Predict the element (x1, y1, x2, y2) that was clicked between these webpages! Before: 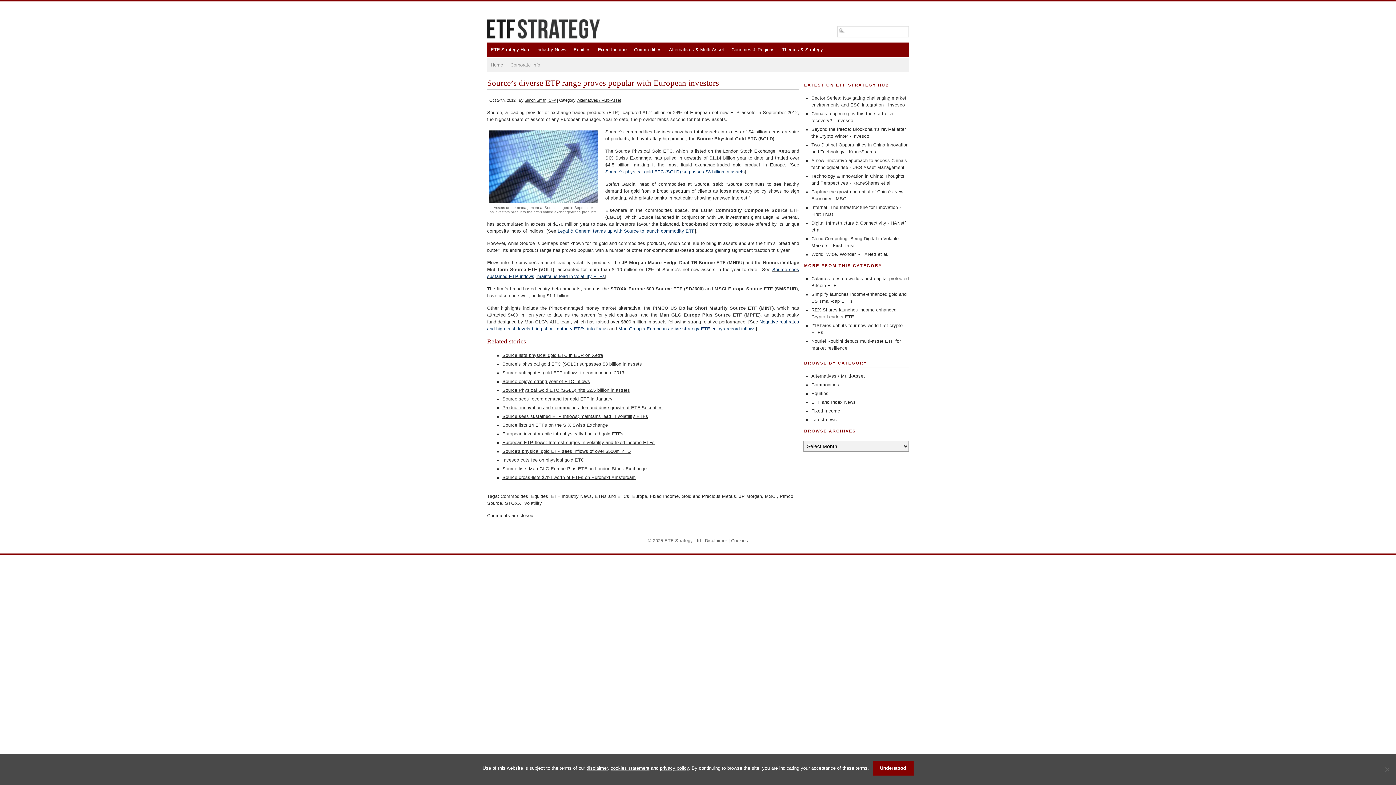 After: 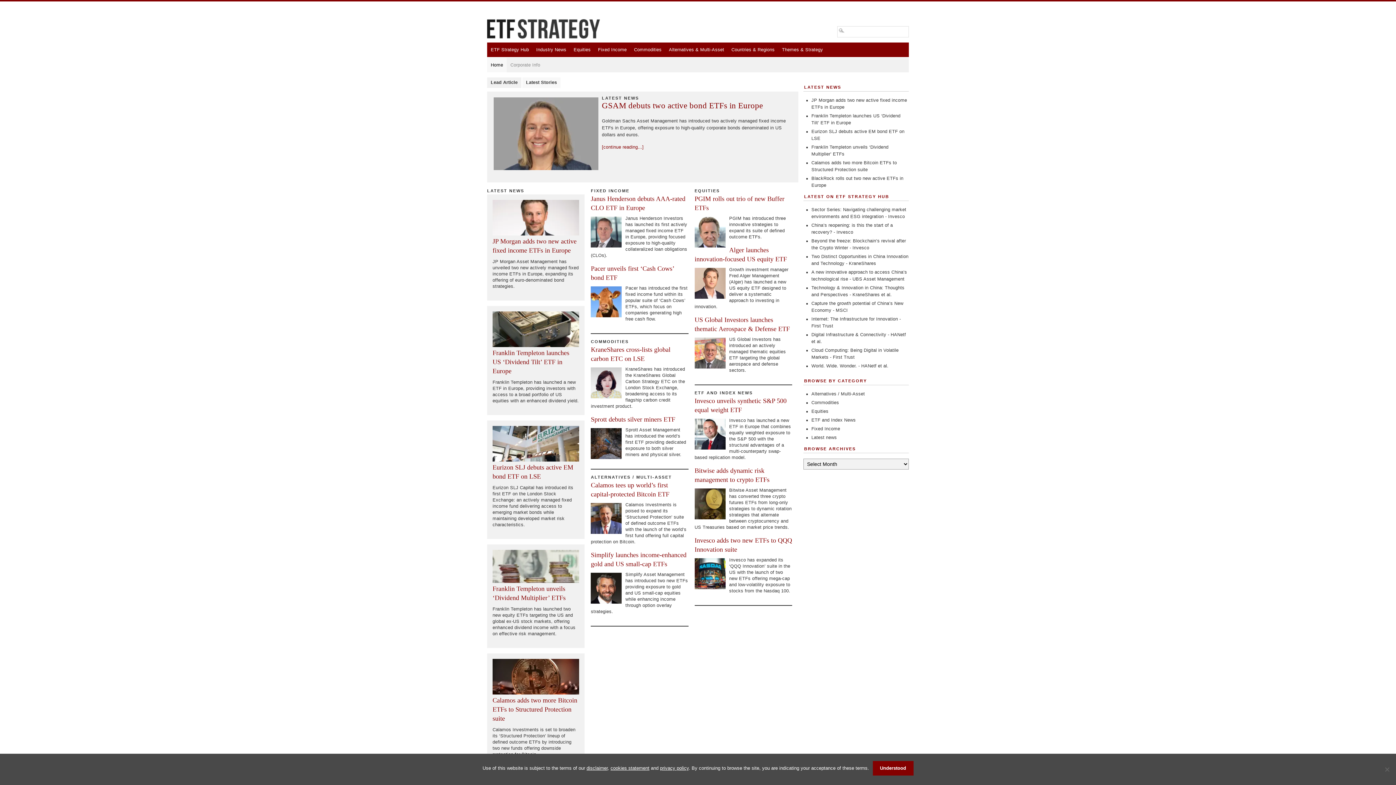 Action: bbox: (487, 36, 600, 41)